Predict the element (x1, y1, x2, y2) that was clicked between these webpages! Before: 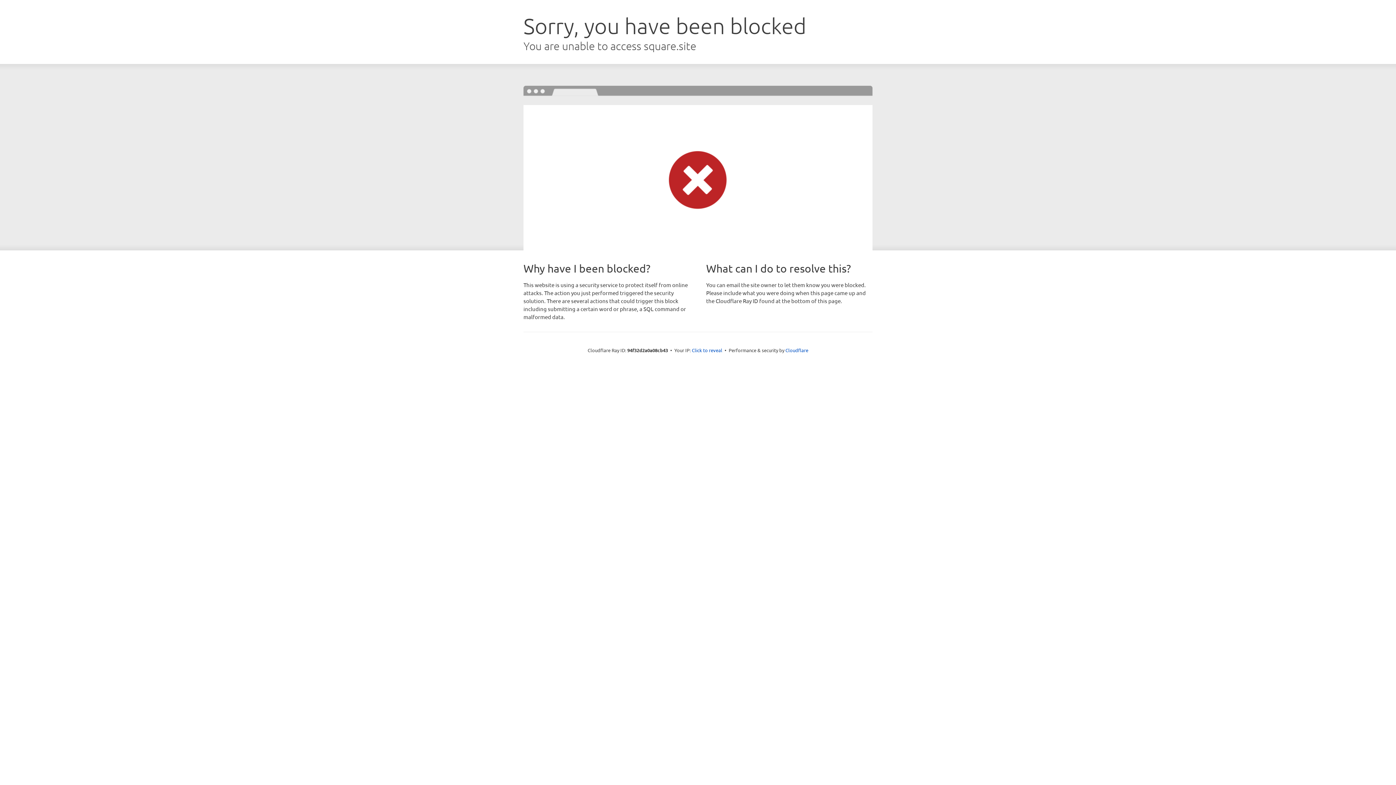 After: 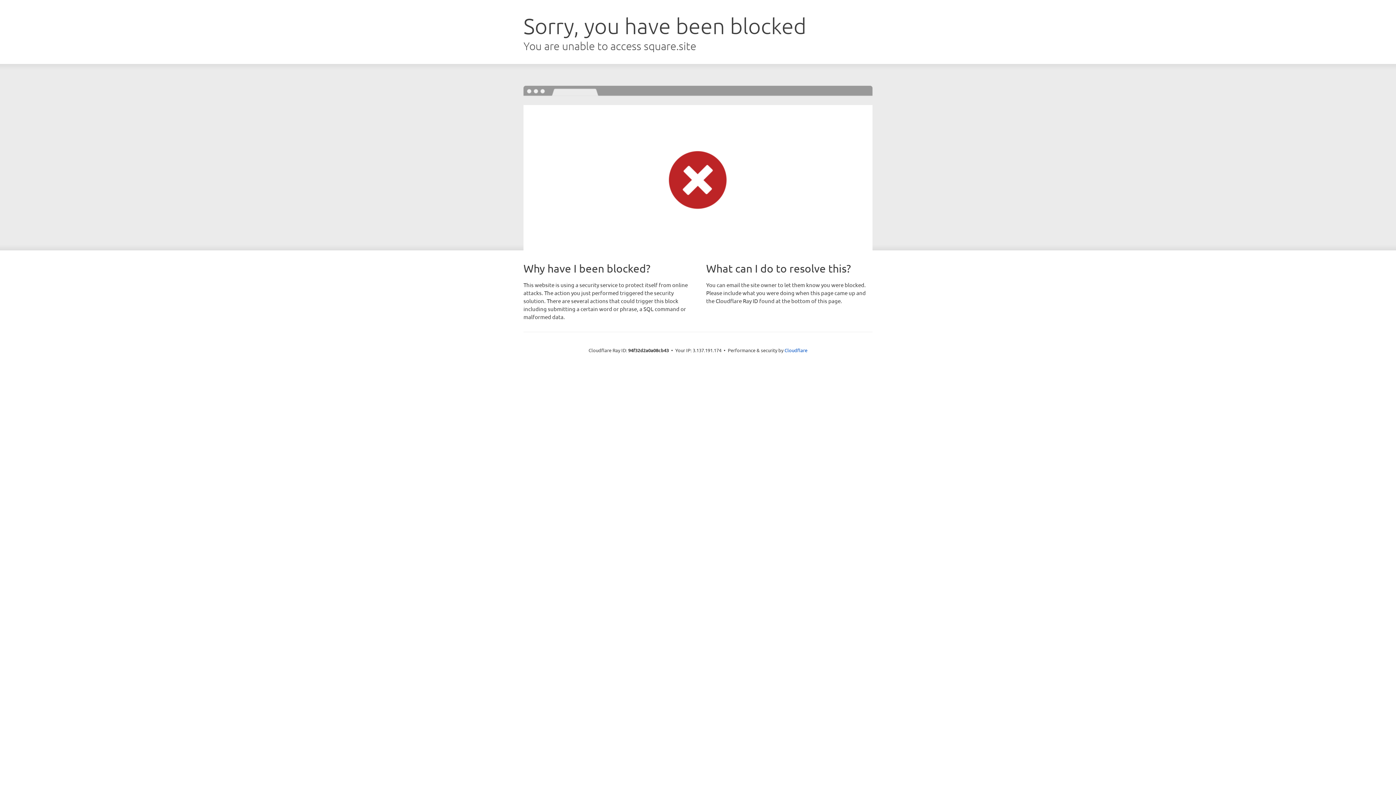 Action: label: Click to reveal bbox: (692, 346, 722, 353)